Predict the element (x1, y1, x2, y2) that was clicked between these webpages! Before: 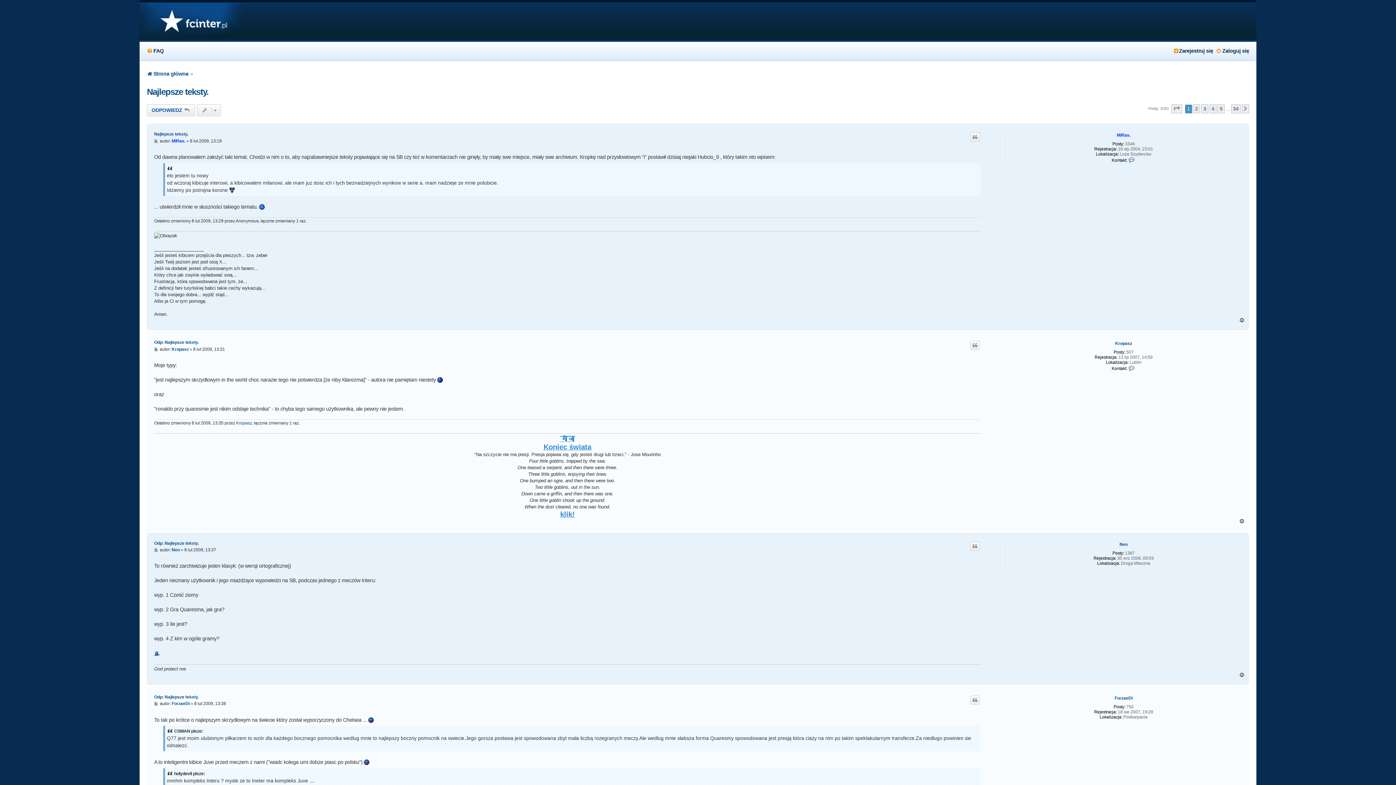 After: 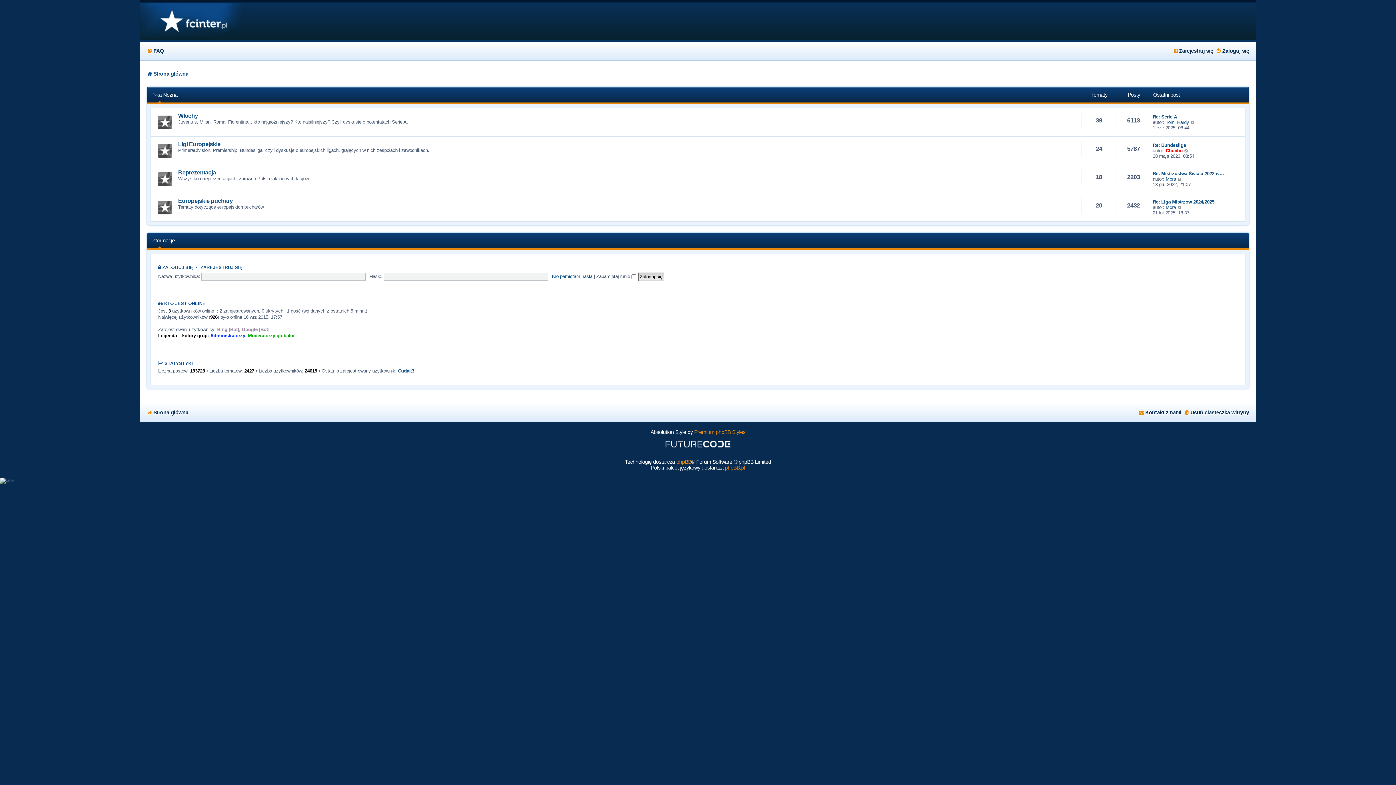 Action: bbox: (146, 68, 188, 79) label: Strona główna